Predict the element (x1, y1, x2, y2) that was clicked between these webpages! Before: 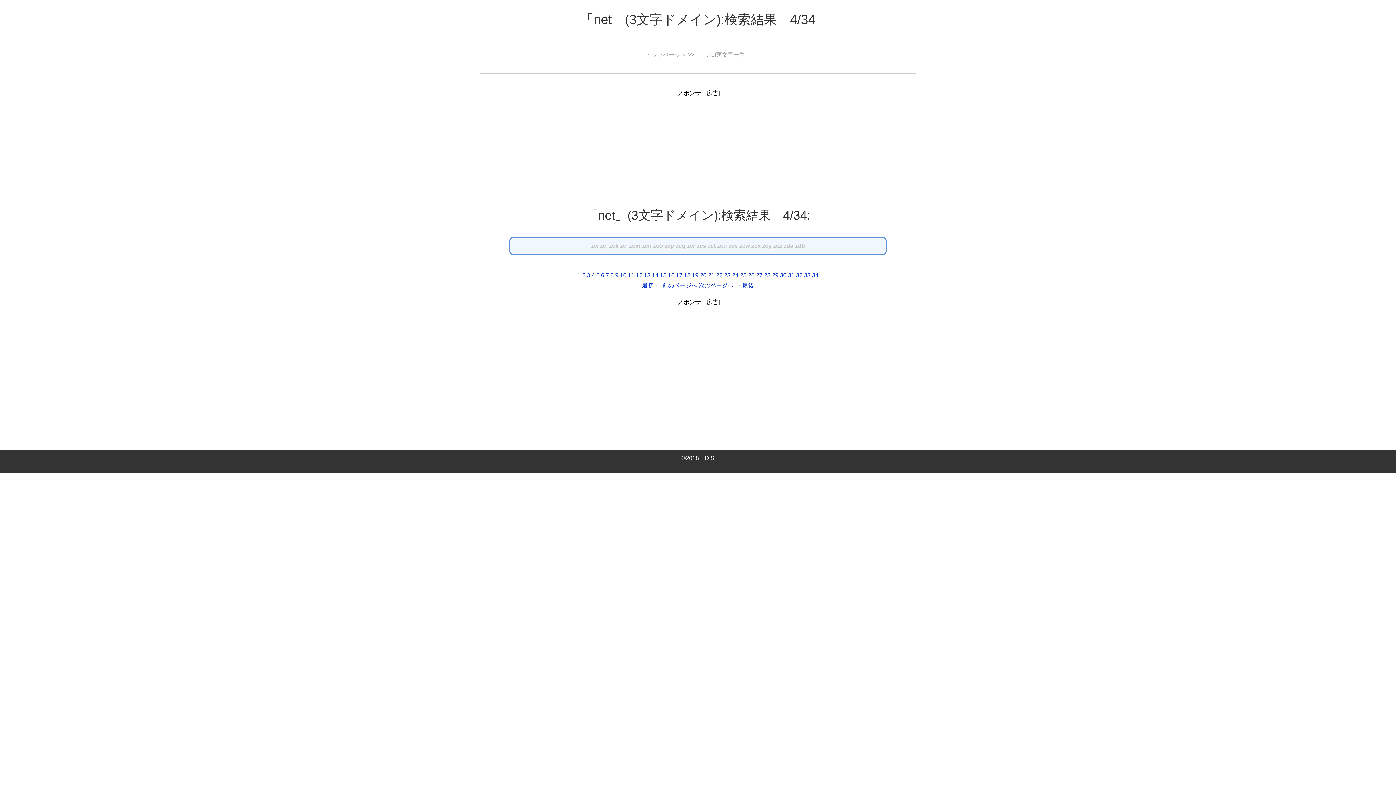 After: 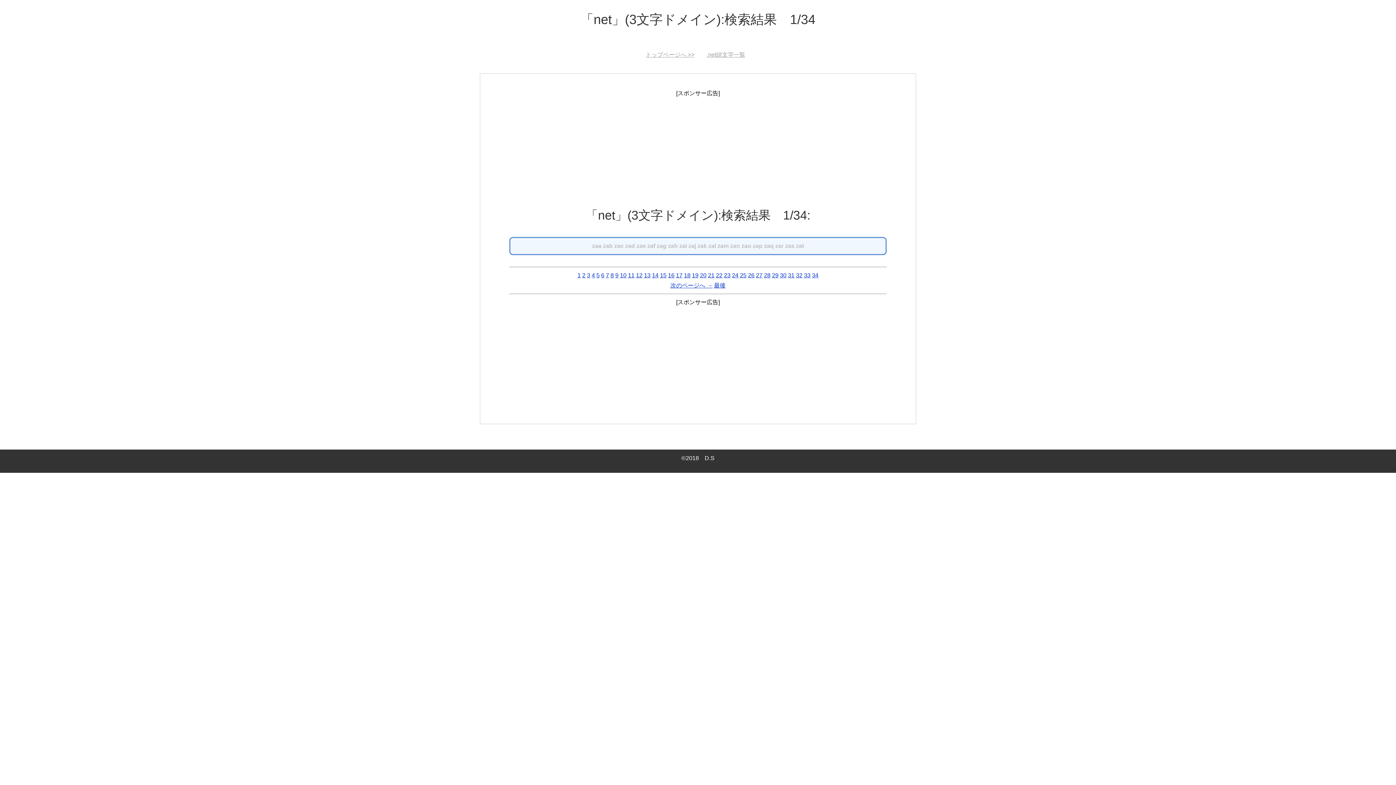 Action: bbox: (642, 282, 653, 288) label: 最初